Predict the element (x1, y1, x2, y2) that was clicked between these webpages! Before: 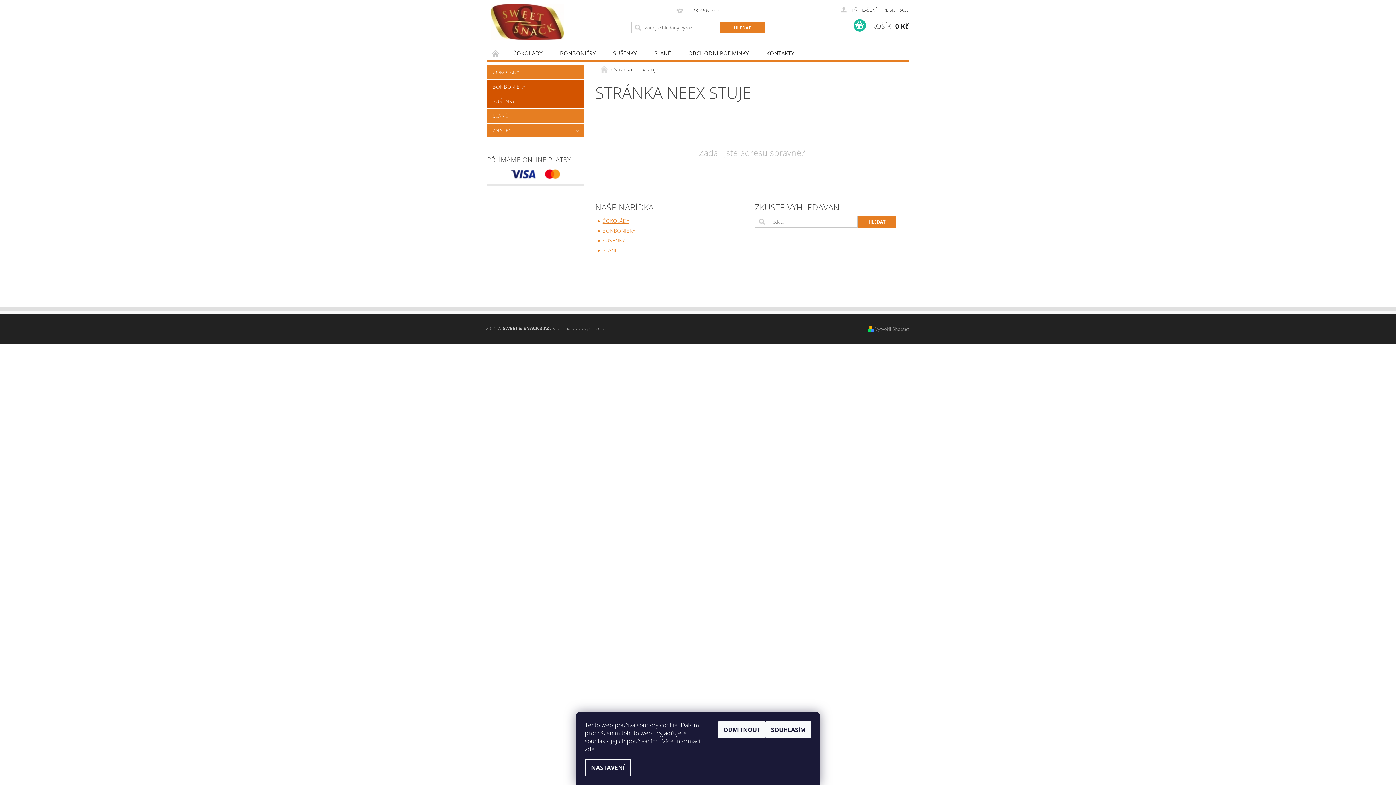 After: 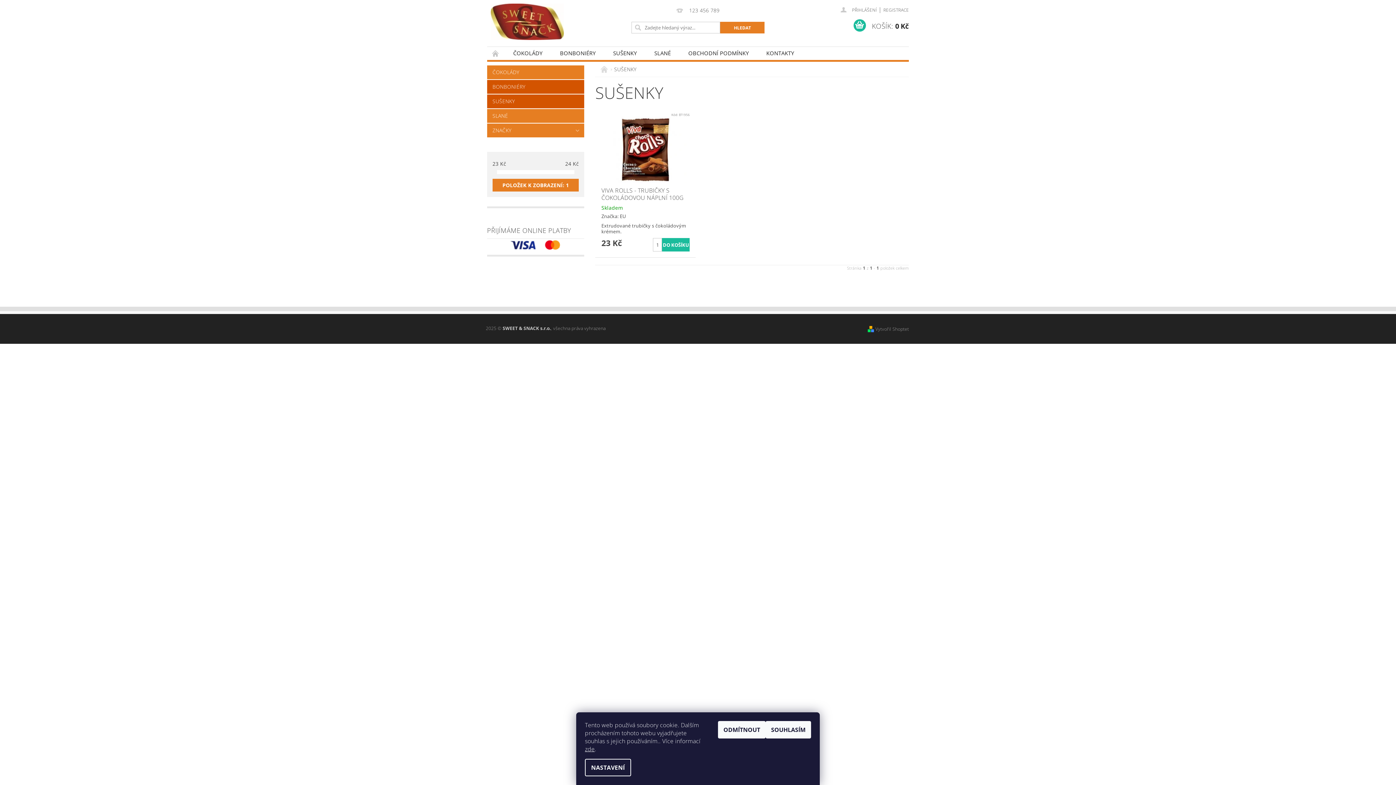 Action: label: SUŠENKY bbox: (487, 94, 584, 108)